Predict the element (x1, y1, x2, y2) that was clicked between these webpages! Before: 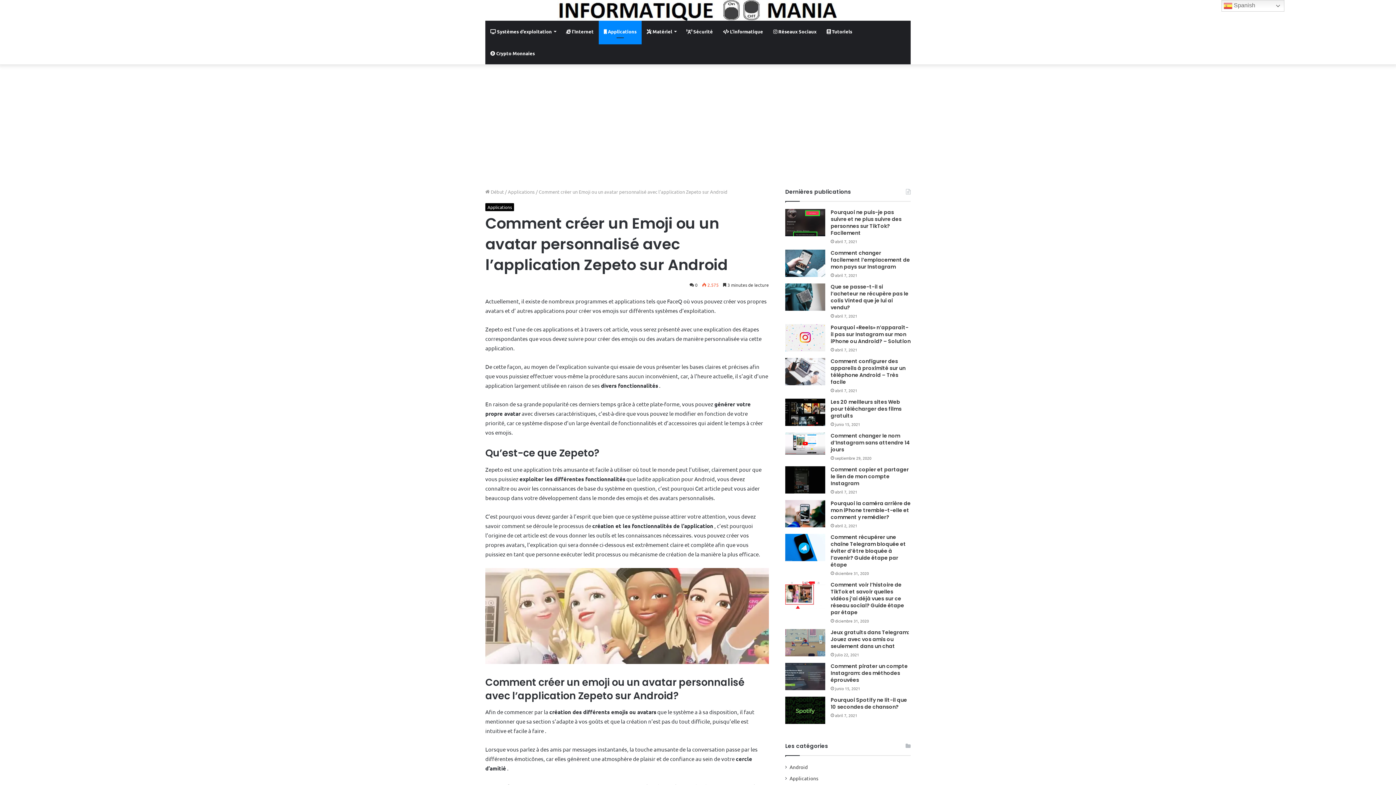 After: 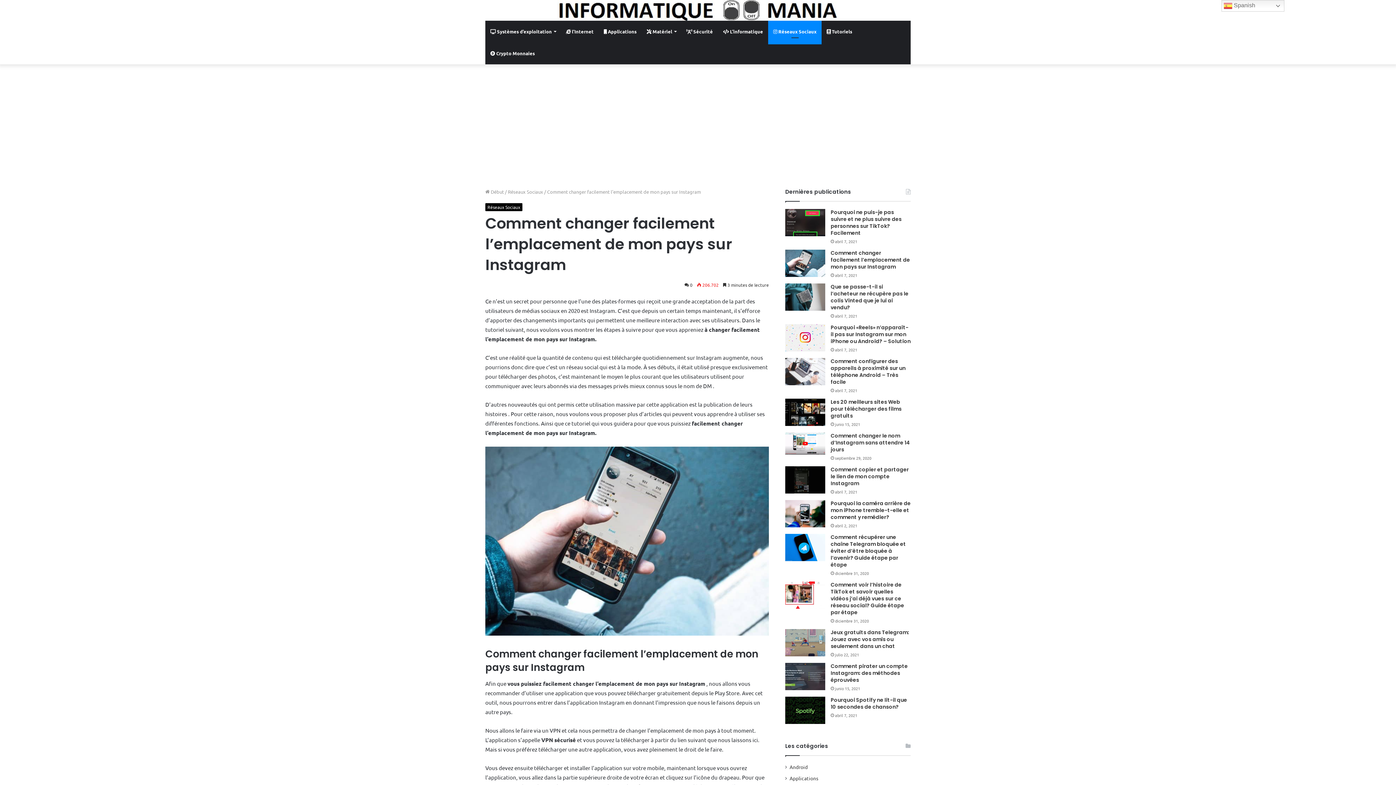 Action: bbox: (830, 249, 910, 270) label: Comment changer facilement l’emplacement de mon pays sur Instagram